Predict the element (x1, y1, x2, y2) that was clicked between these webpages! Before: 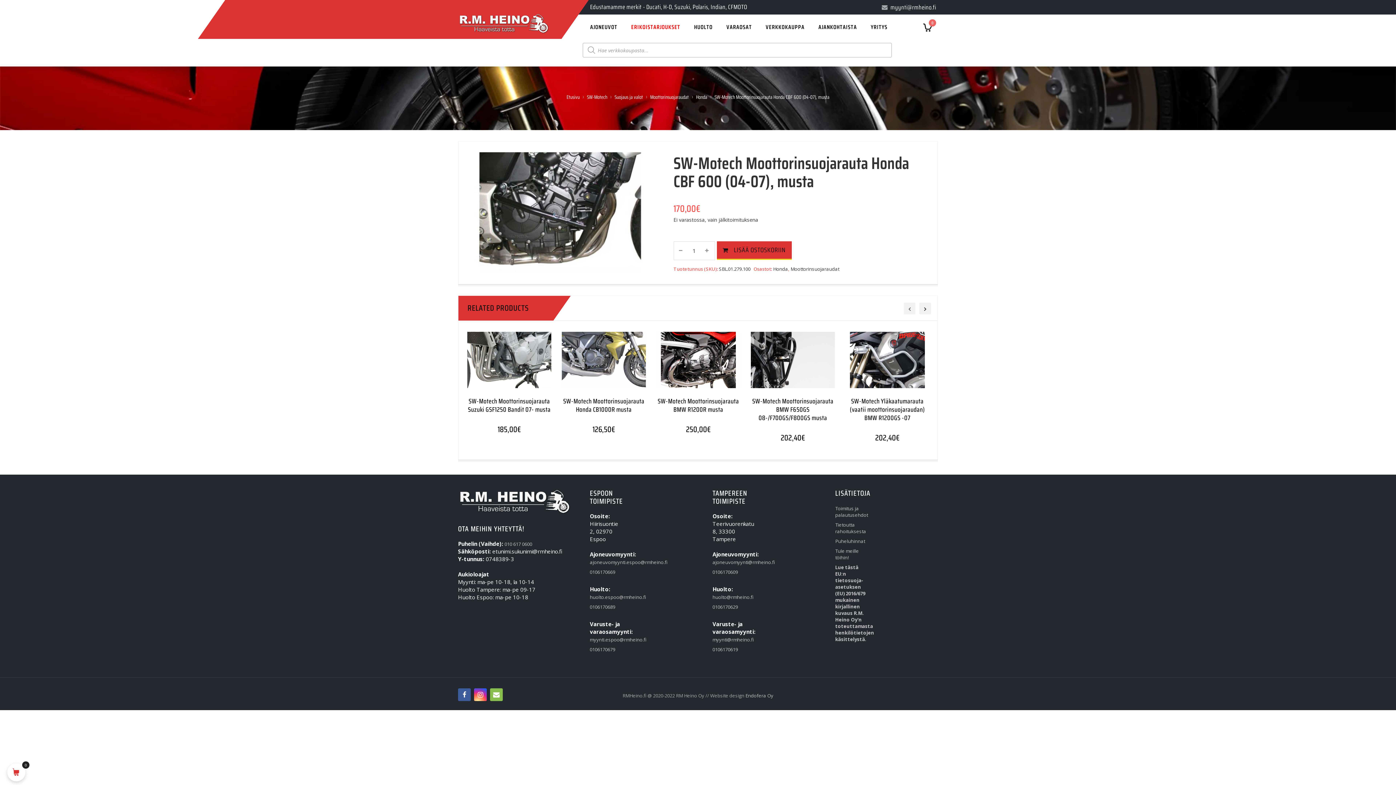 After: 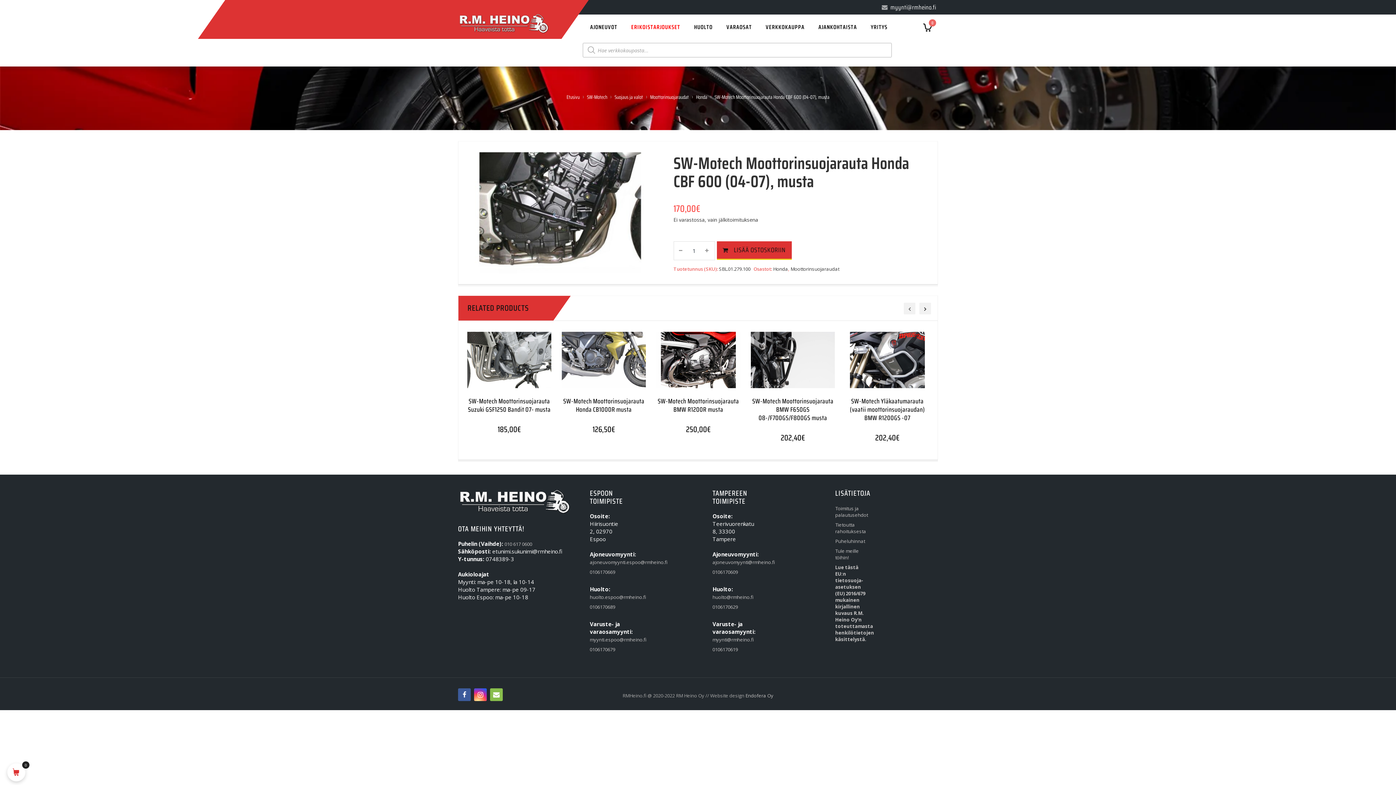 Action: bbox: (474, 688, 486, 701)